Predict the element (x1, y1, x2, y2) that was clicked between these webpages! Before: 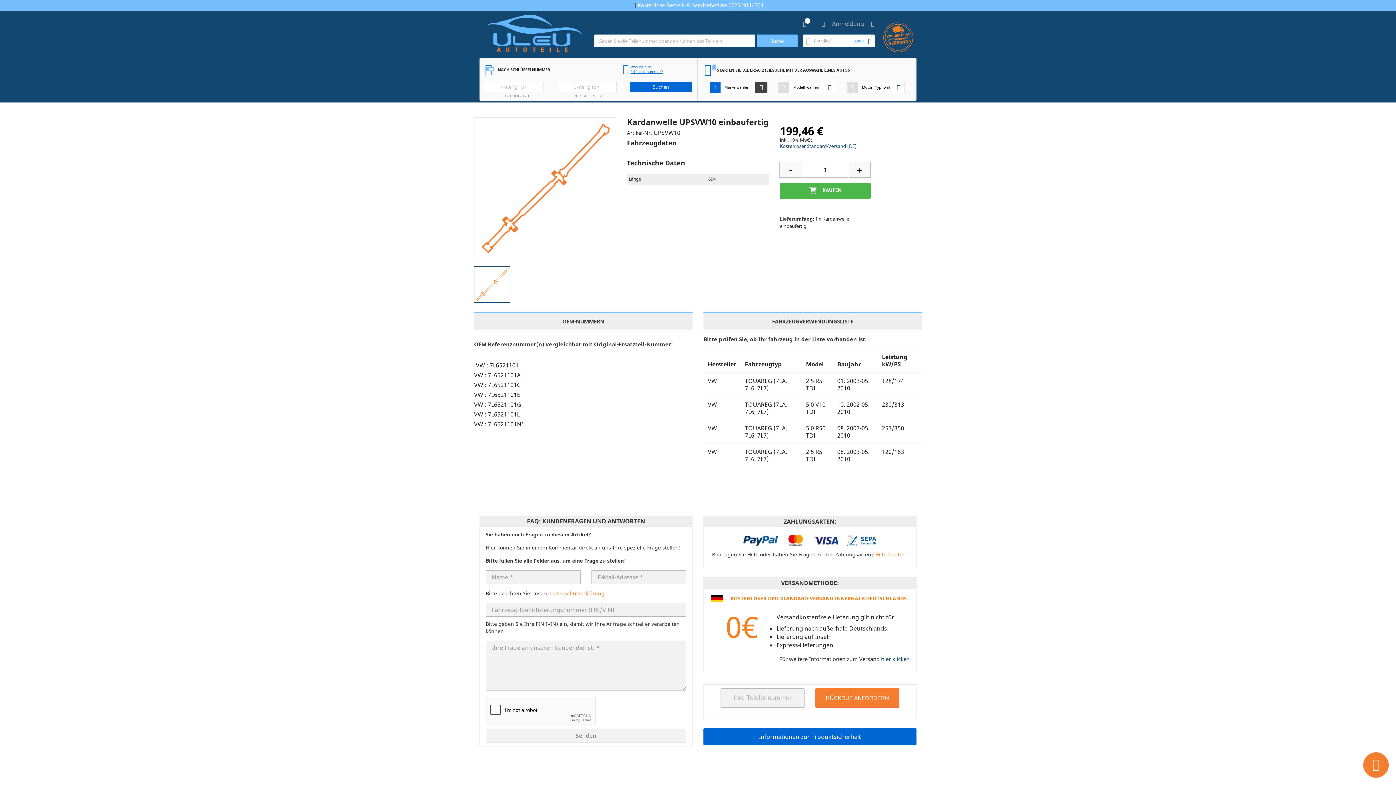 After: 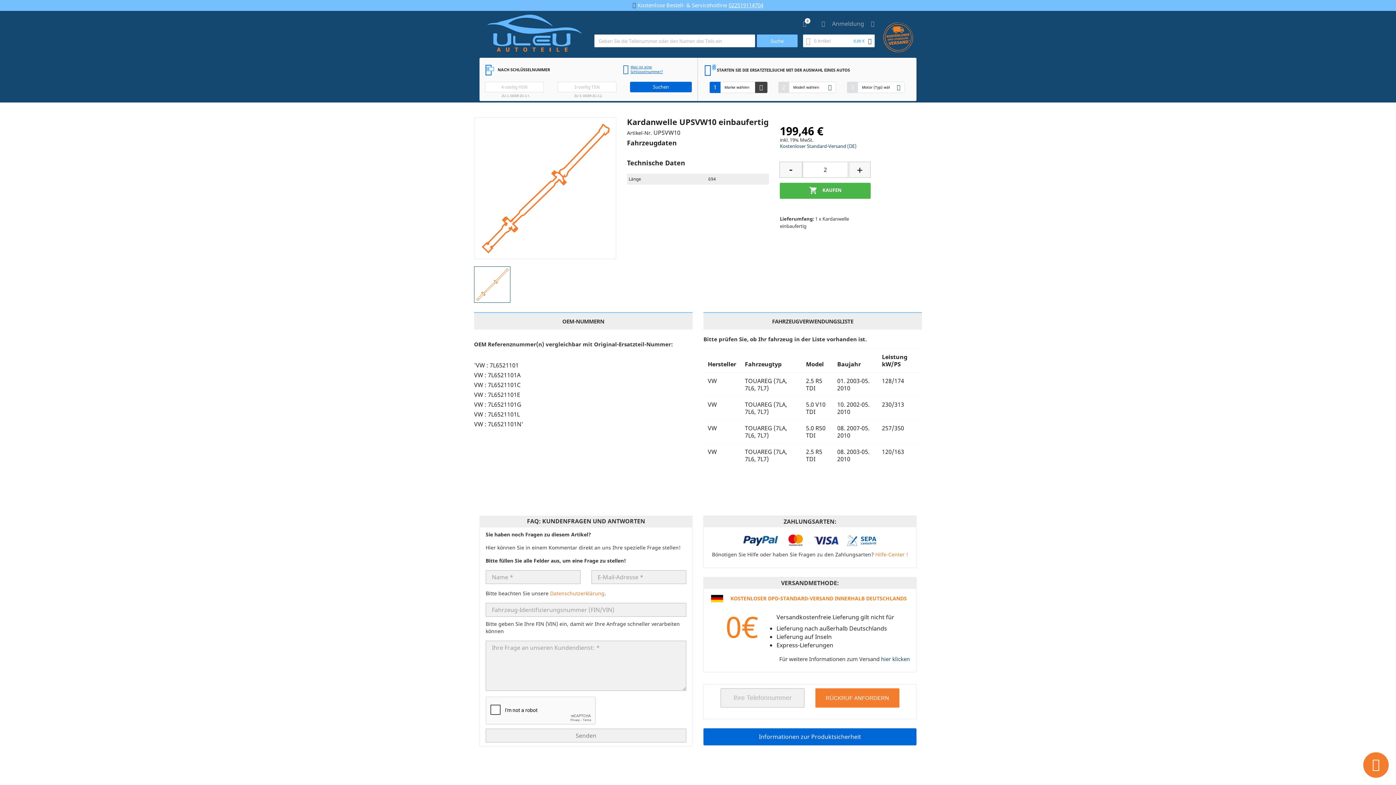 Action: bbox: (849, 161, 871, 177)